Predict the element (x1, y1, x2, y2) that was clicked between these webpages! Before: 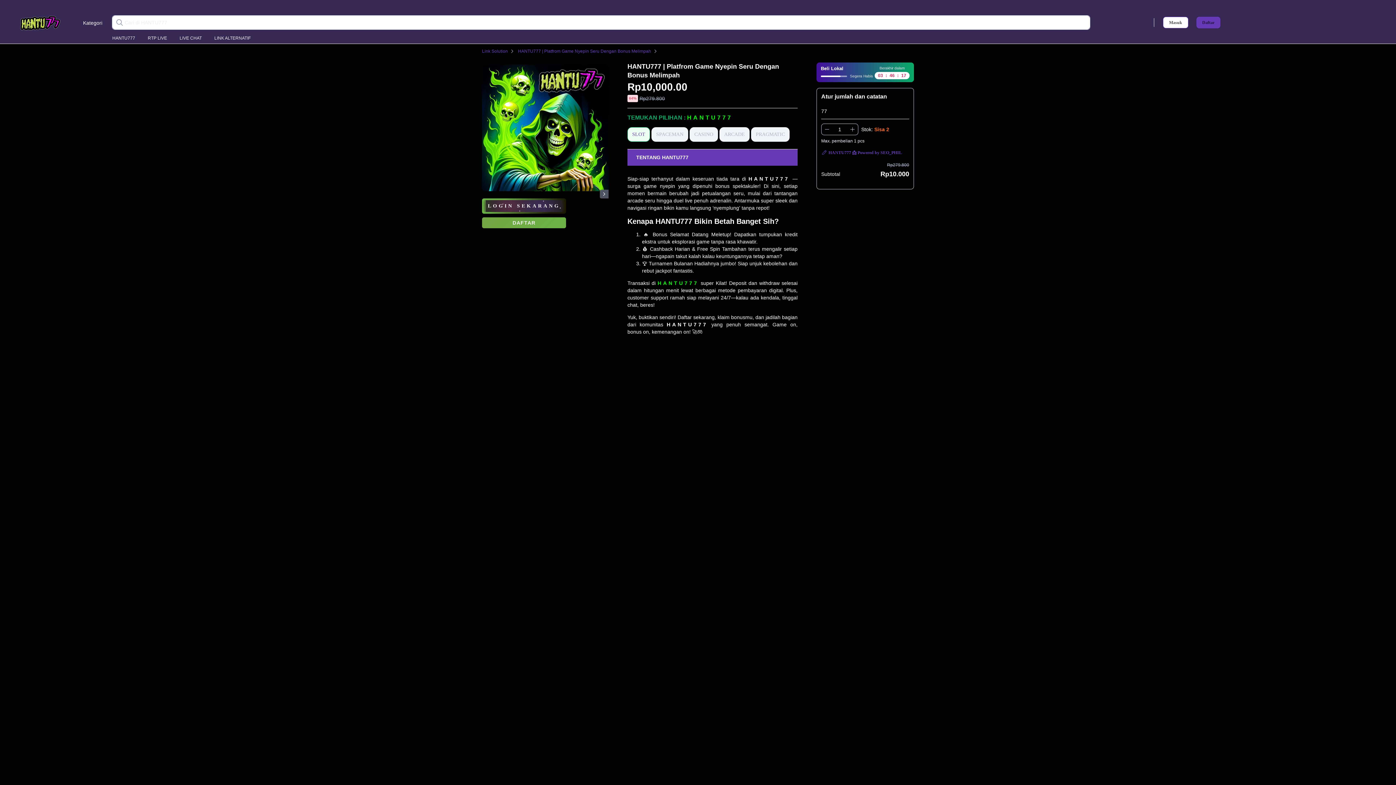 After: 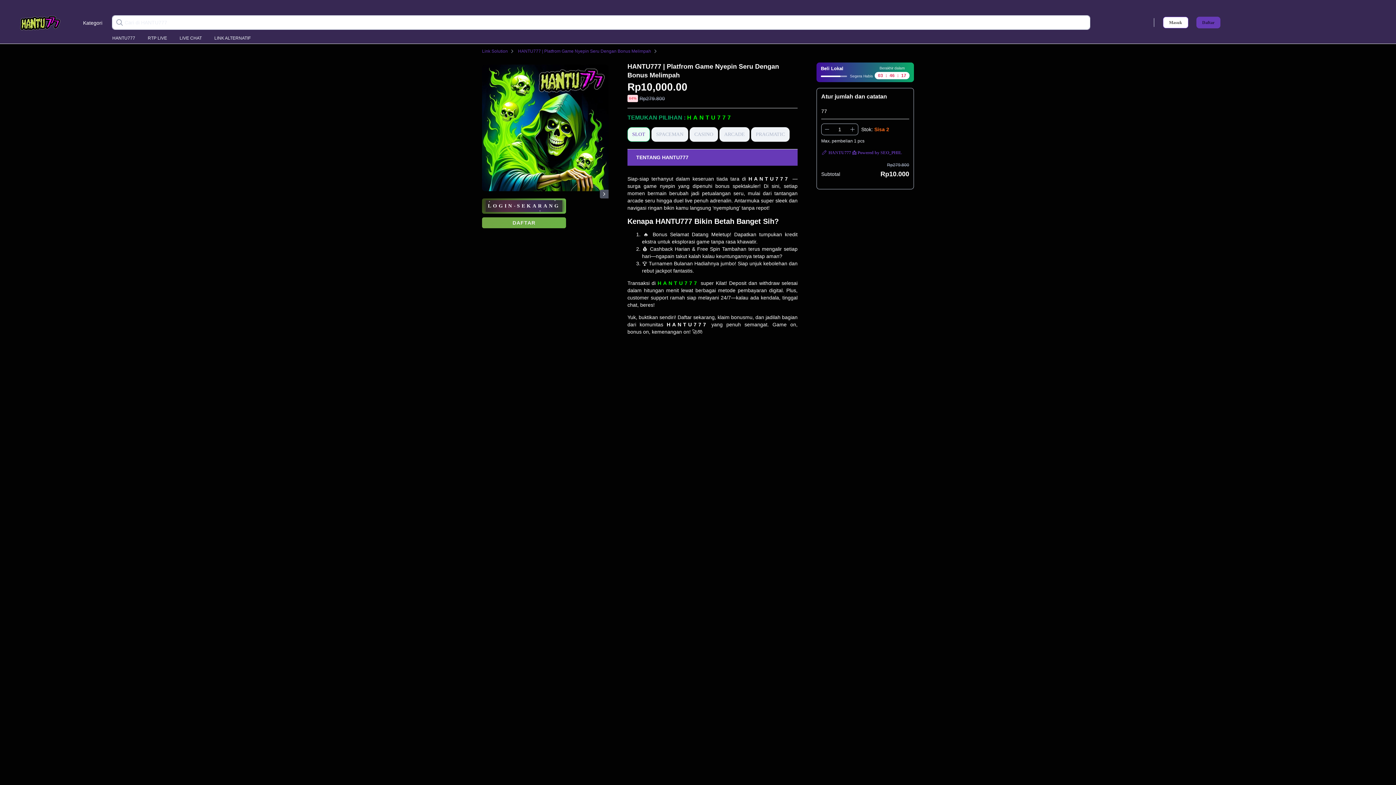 Action: bbox: (482, 64, 608, 191)